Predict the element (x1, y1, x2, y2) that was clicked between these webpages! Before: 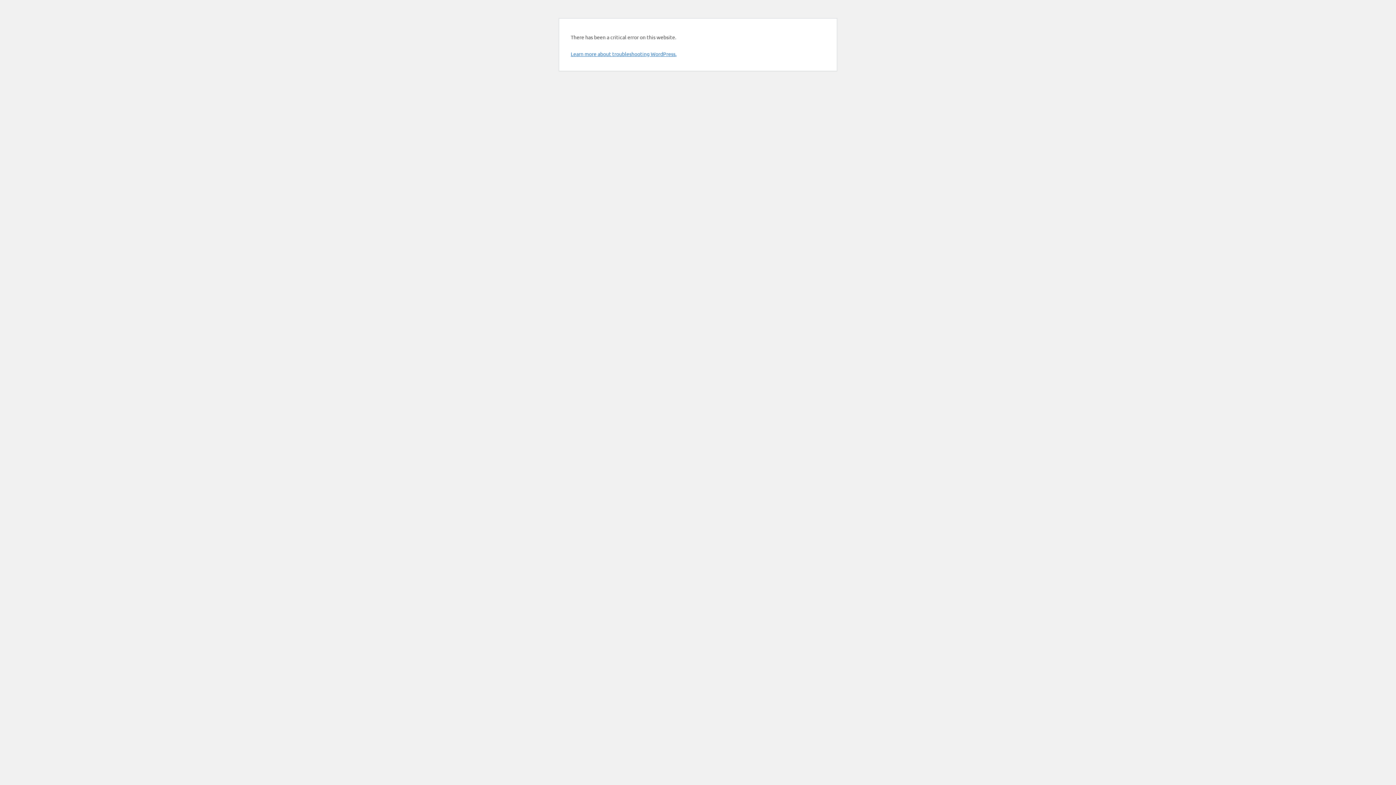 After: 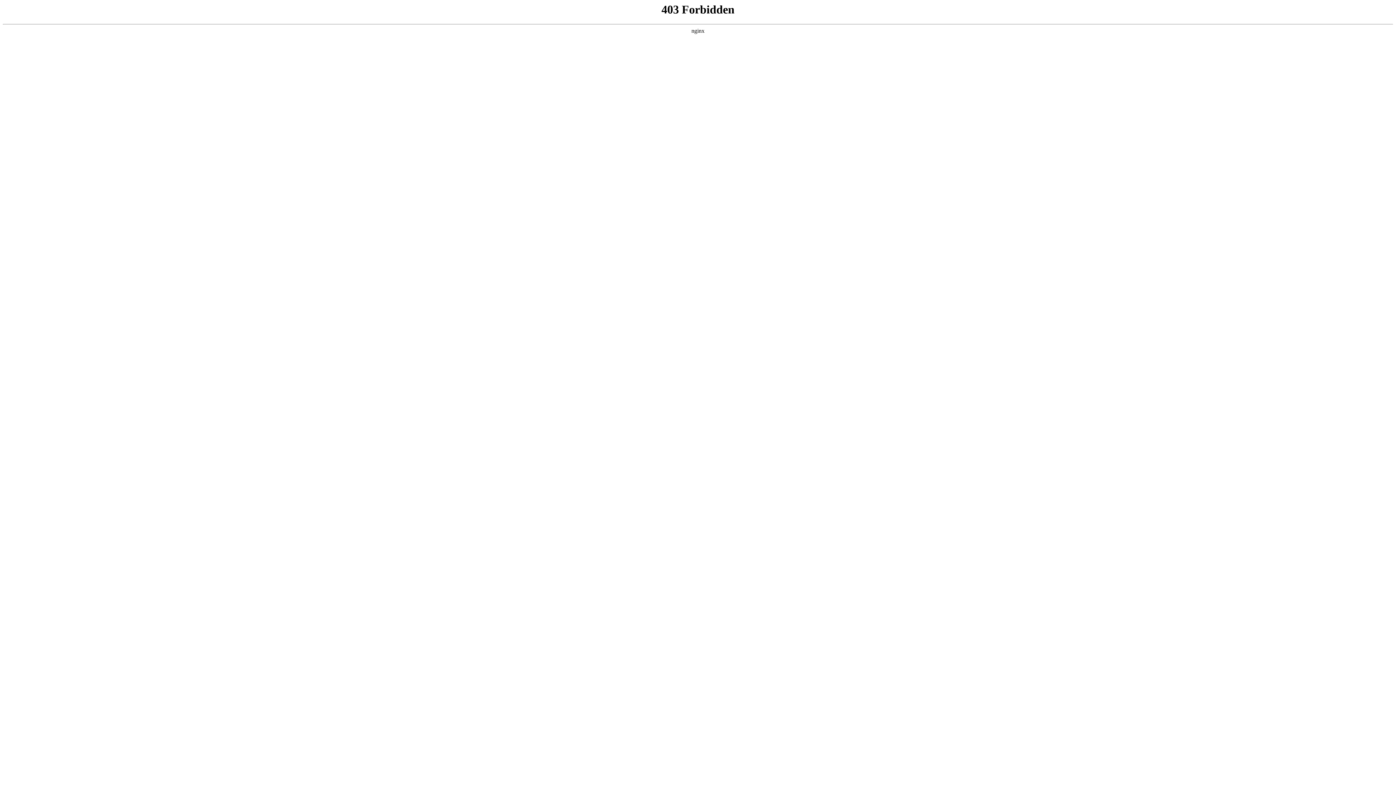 Action: label: Learn more about troubleshooting WordPress. bbox: (570, 50, 676, 57)